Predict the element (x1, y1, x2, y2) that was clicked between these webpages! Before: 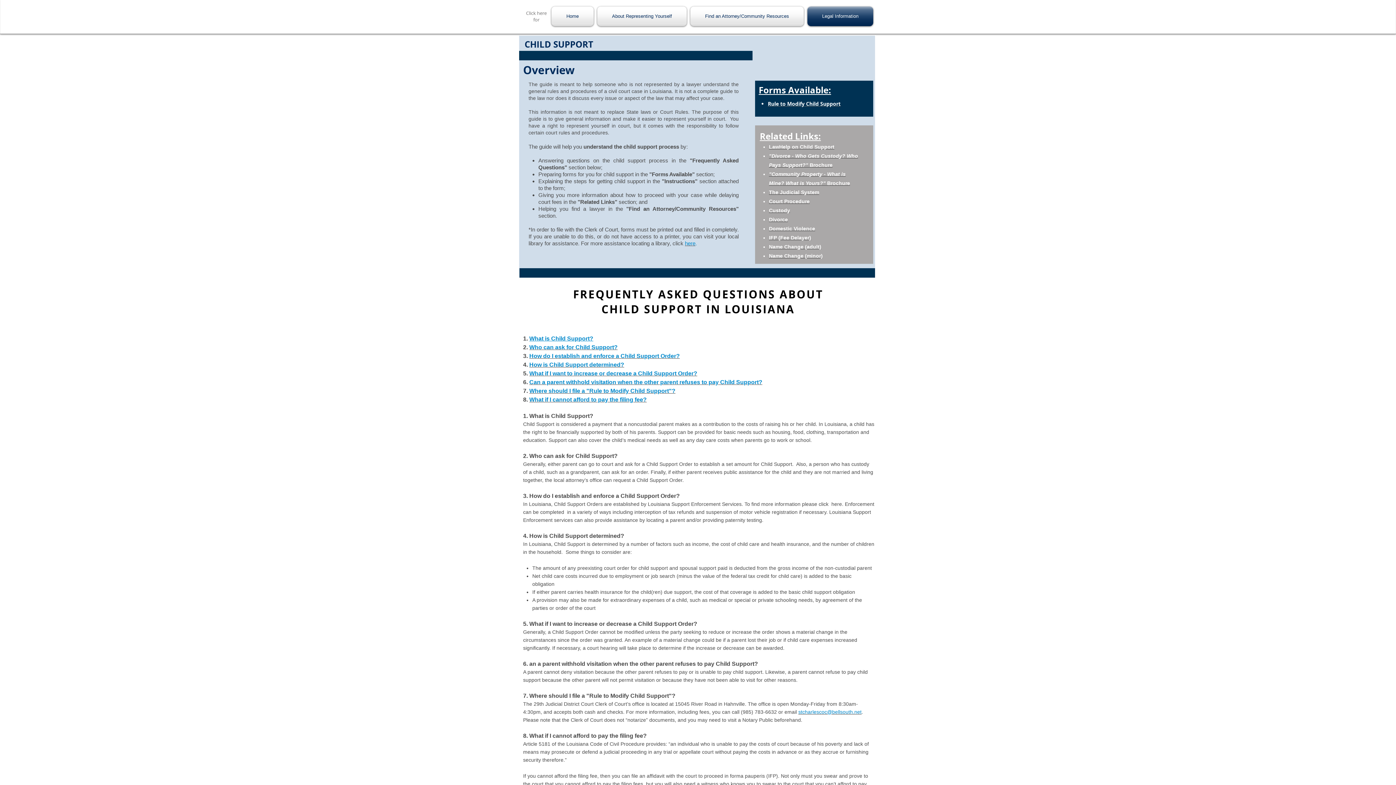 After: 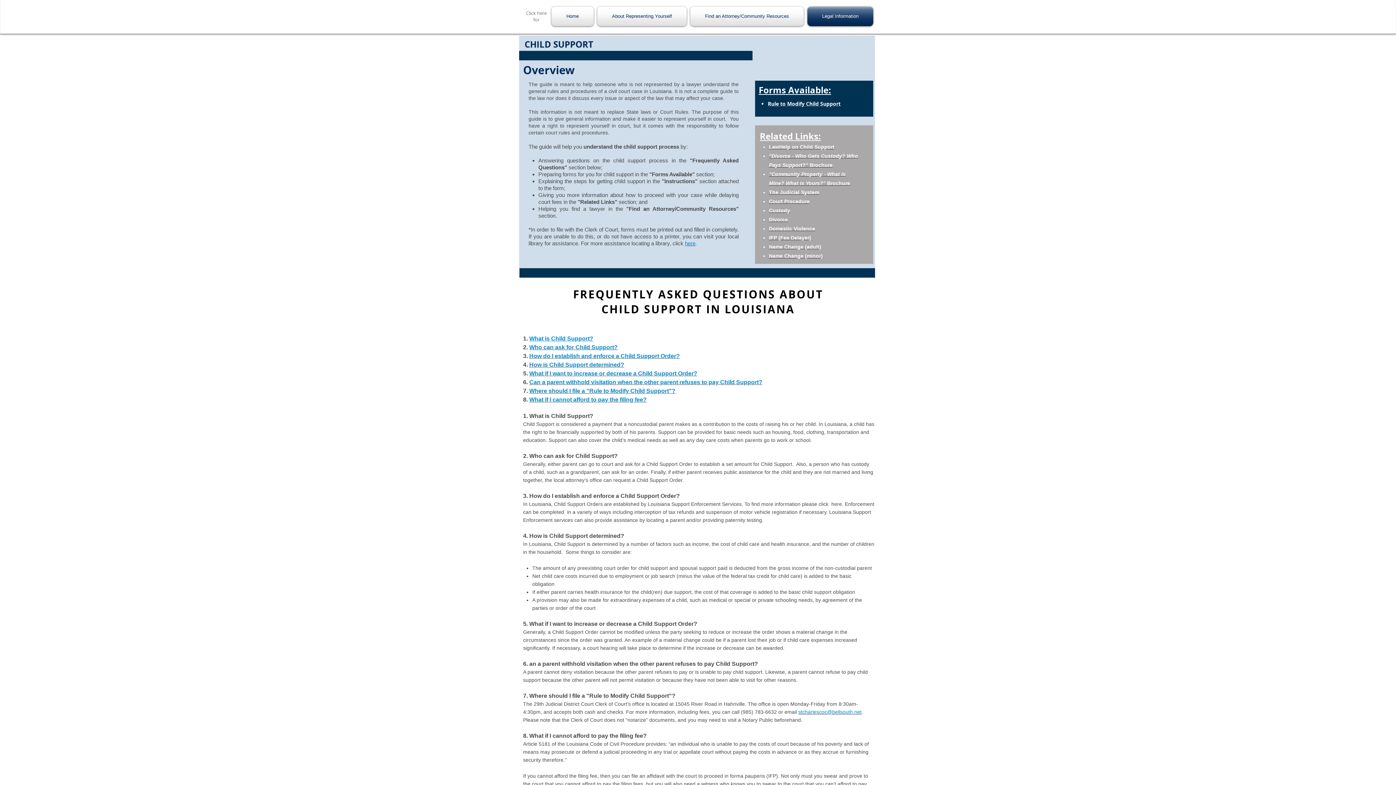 Action: label: What if I cannot afford to pay the filing fee? bbox: (529, 396, 646, 402)